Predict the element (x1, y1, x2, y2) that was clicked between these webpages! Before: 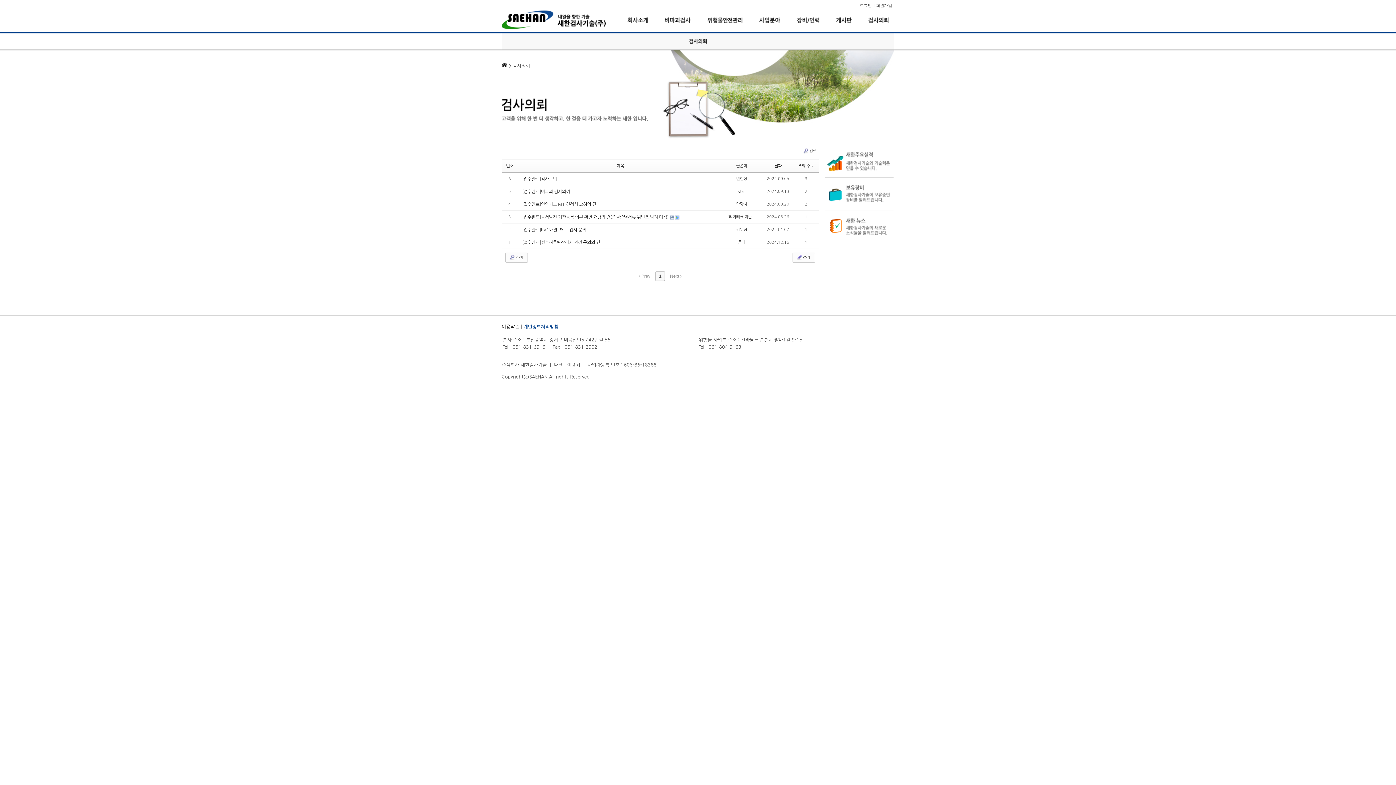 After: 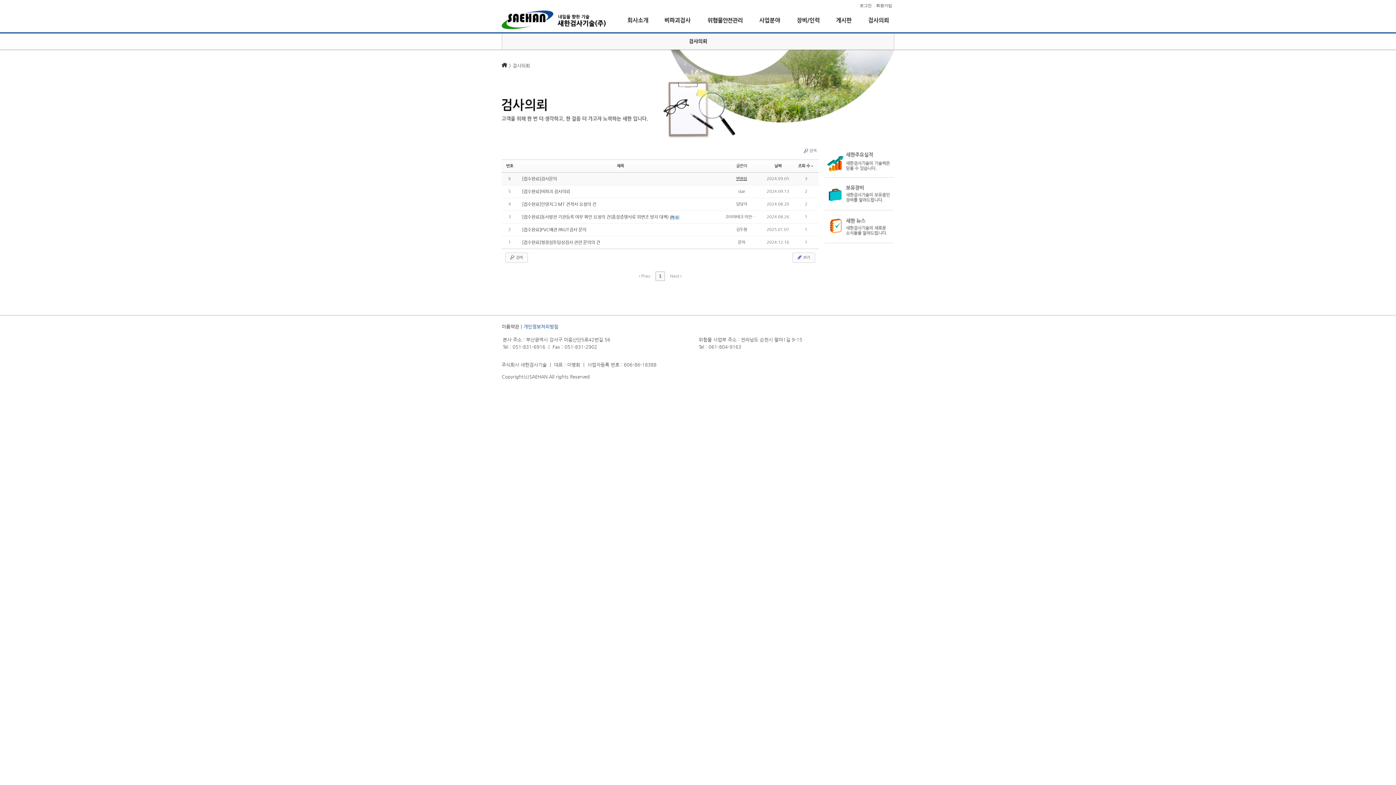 Action: label: 변현상 bbox: (736, 176, 747, 181)